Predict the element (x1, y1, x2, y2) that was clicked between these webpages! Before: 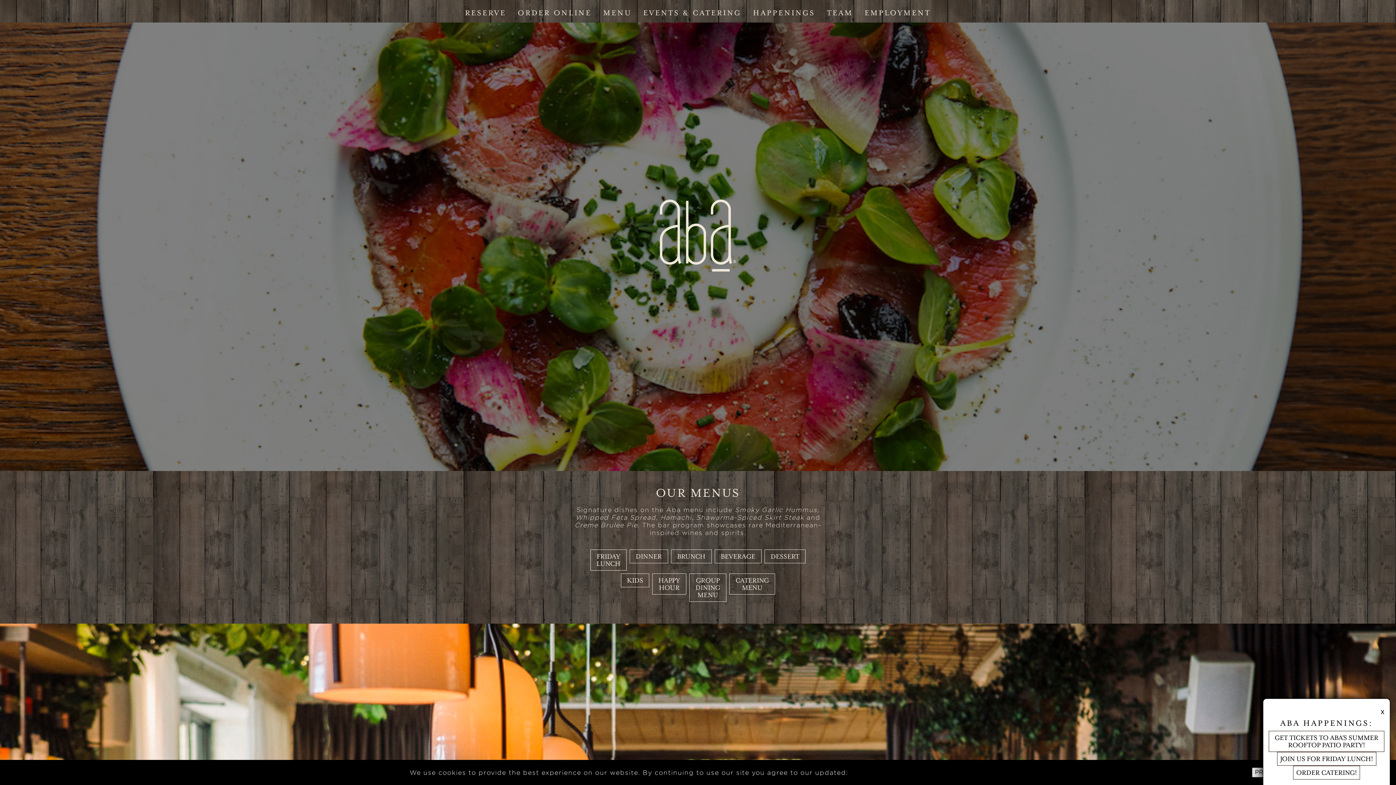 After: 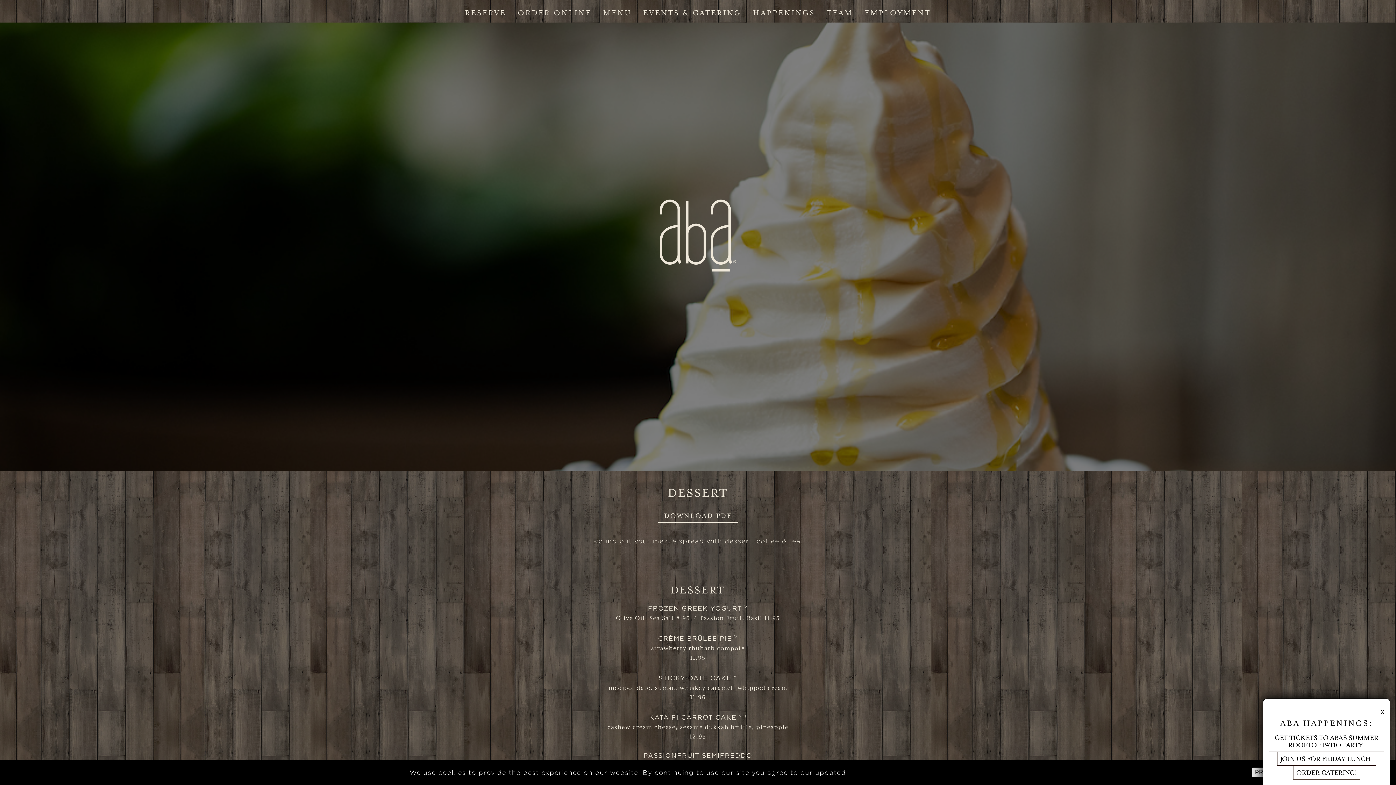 Action: label: DESSERT bbox: (764, 549, 805, 563)